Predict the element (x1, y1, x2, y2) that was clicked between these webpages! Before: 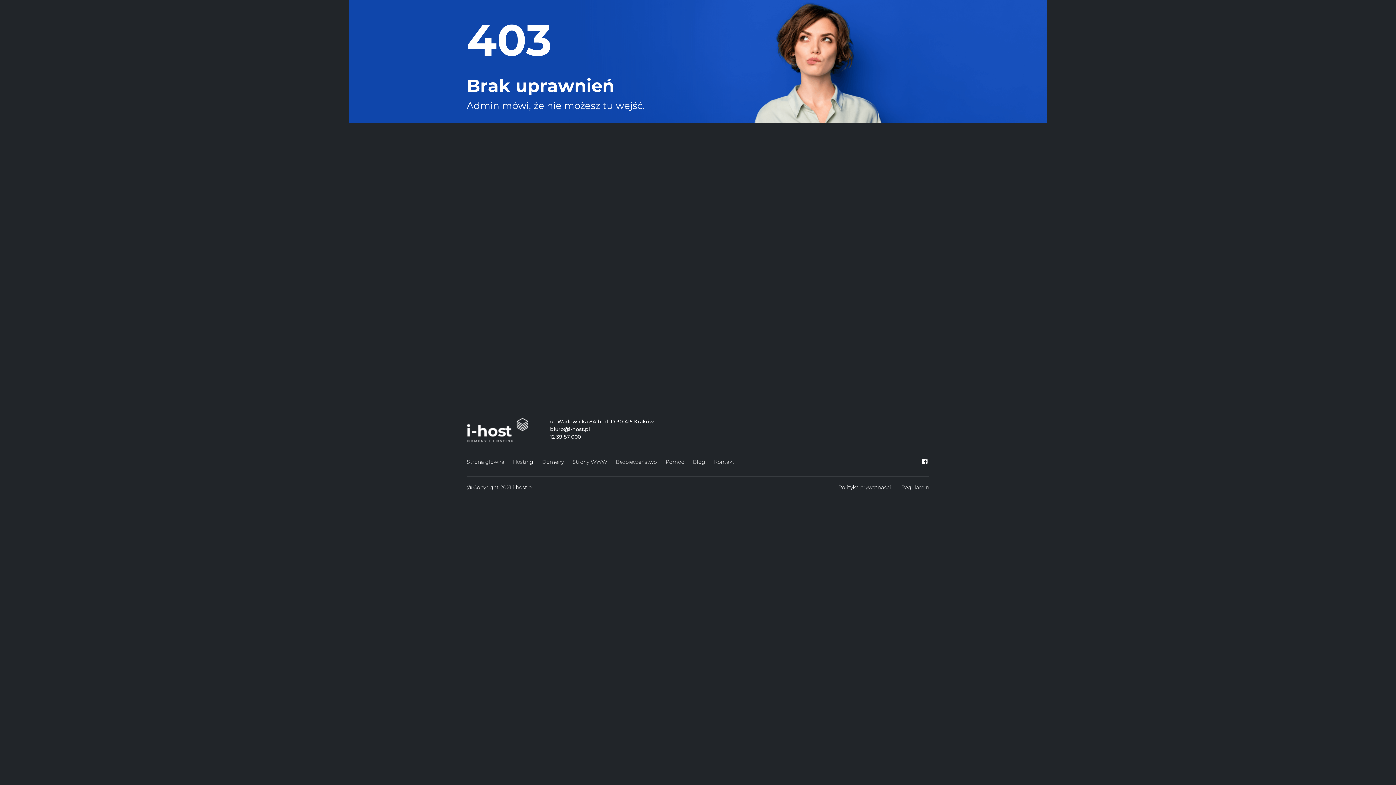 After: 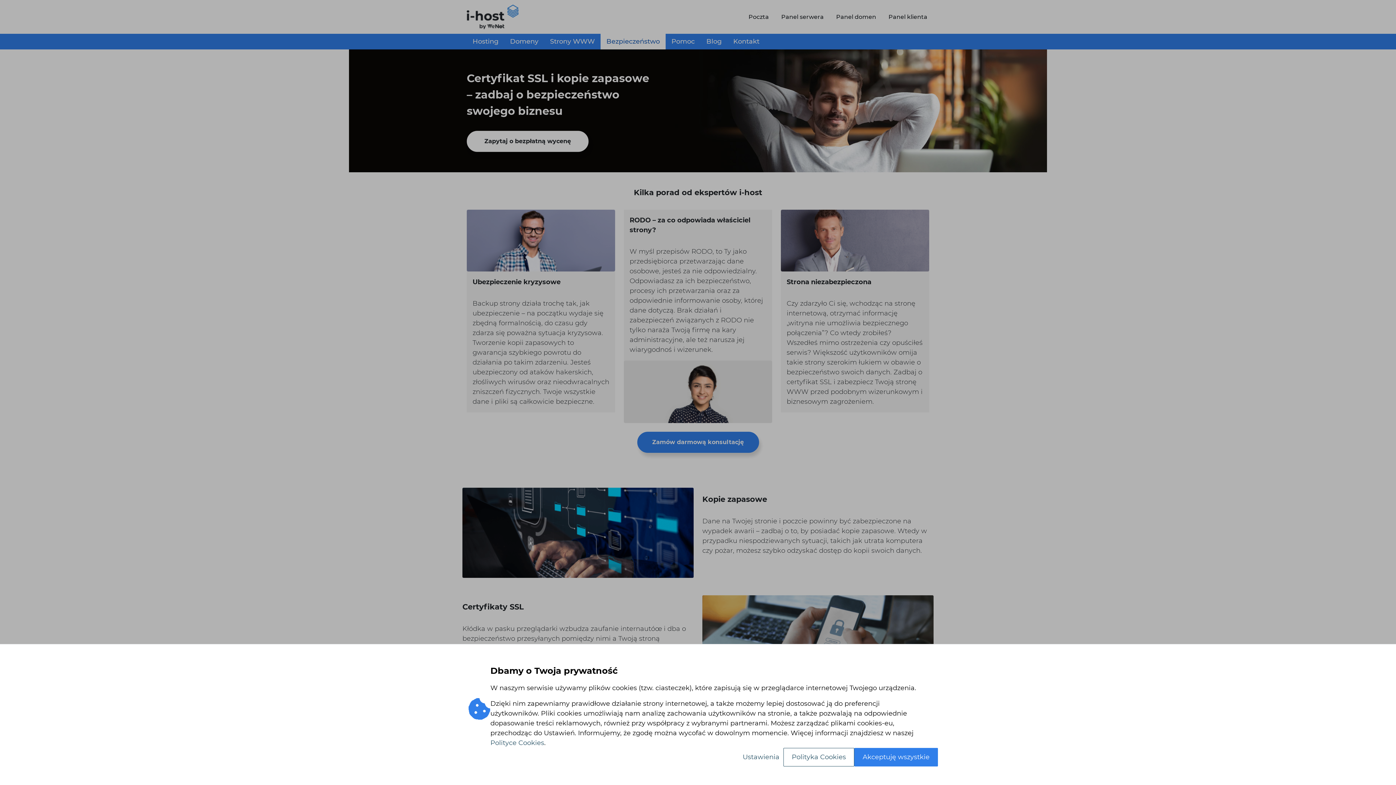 Action: bbox: (616, 457, 657, 467) label: Bezpieczeństwo